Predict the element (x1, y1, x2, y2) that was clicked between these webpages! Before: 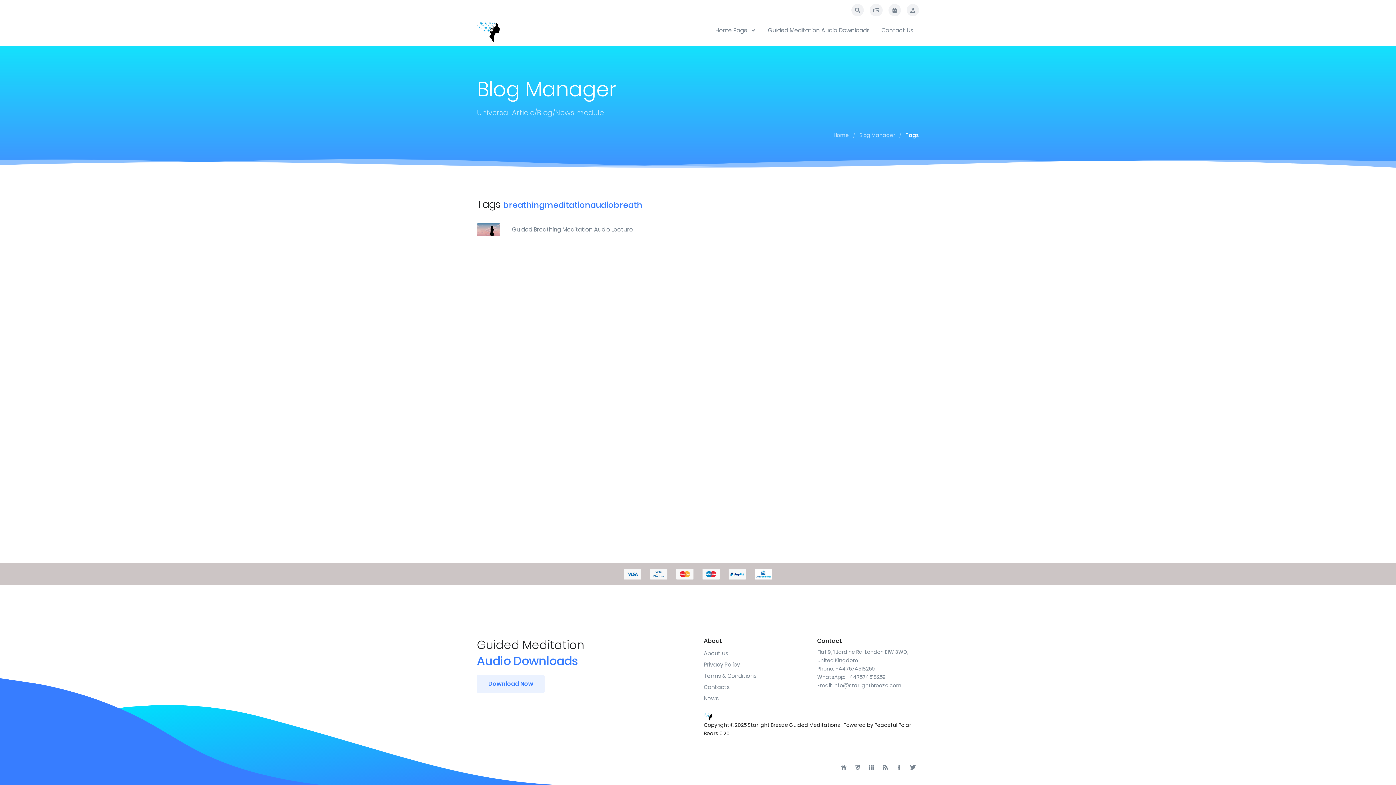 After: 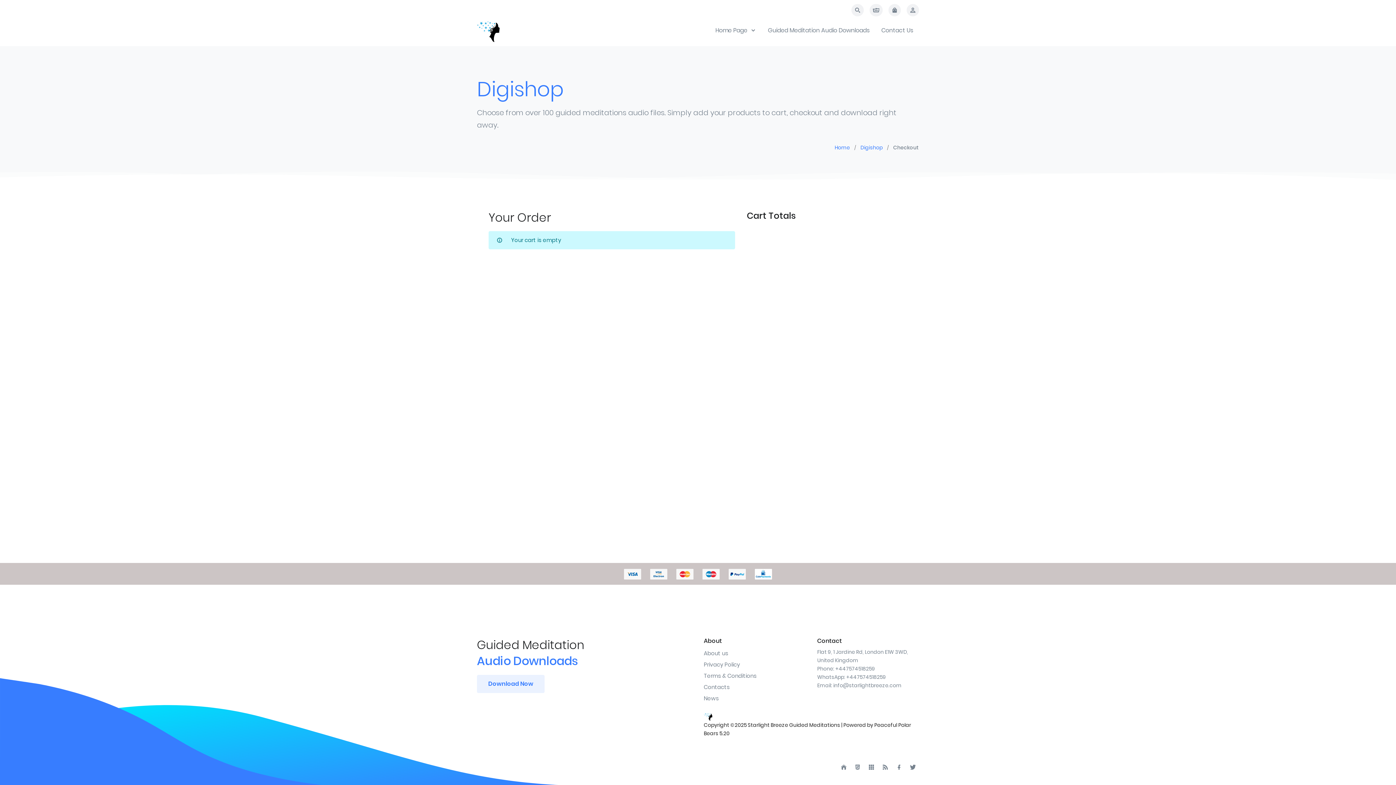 Action: bbox: (869, 4, 882, 16)